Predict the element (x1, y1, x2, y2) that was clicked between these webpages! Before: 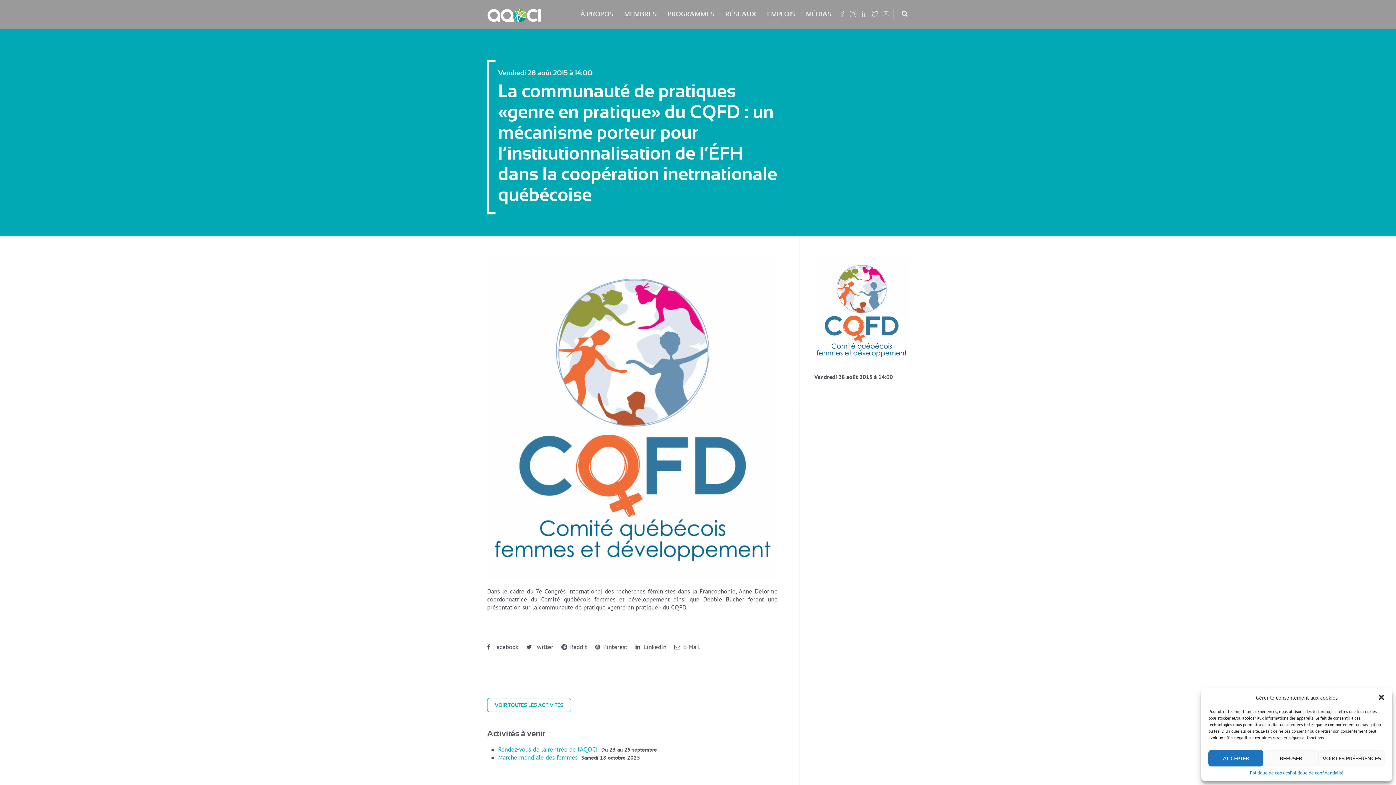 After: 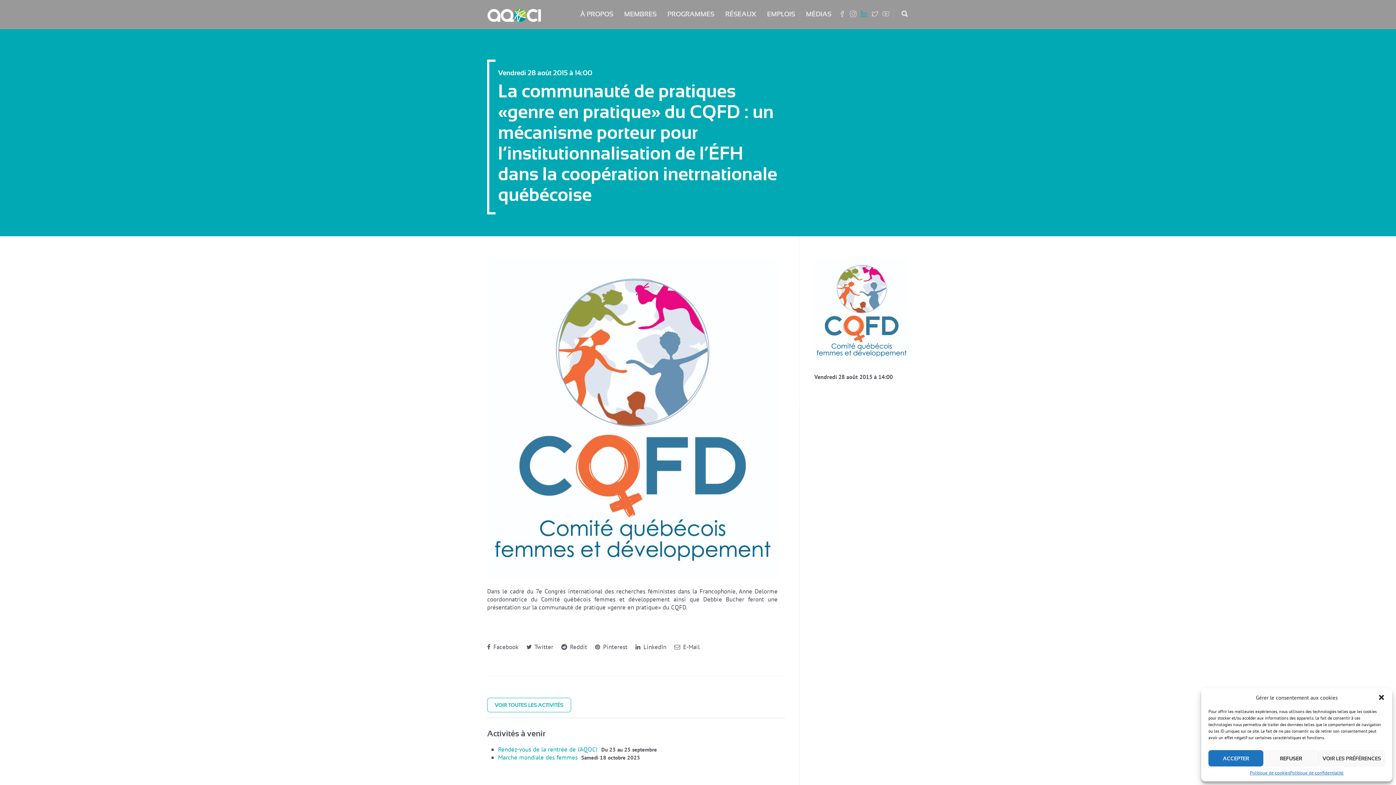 Action: bbox: (858, 10, 869, 18)